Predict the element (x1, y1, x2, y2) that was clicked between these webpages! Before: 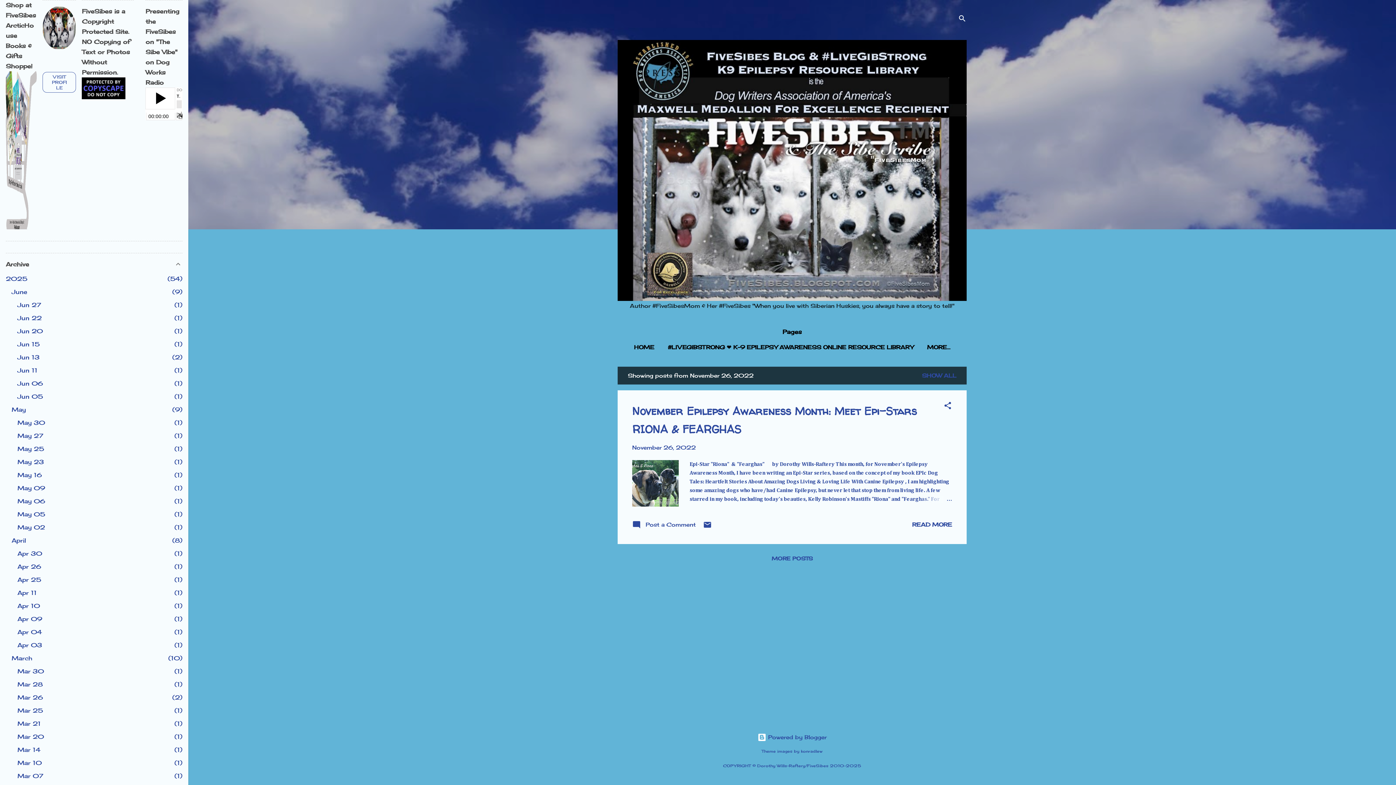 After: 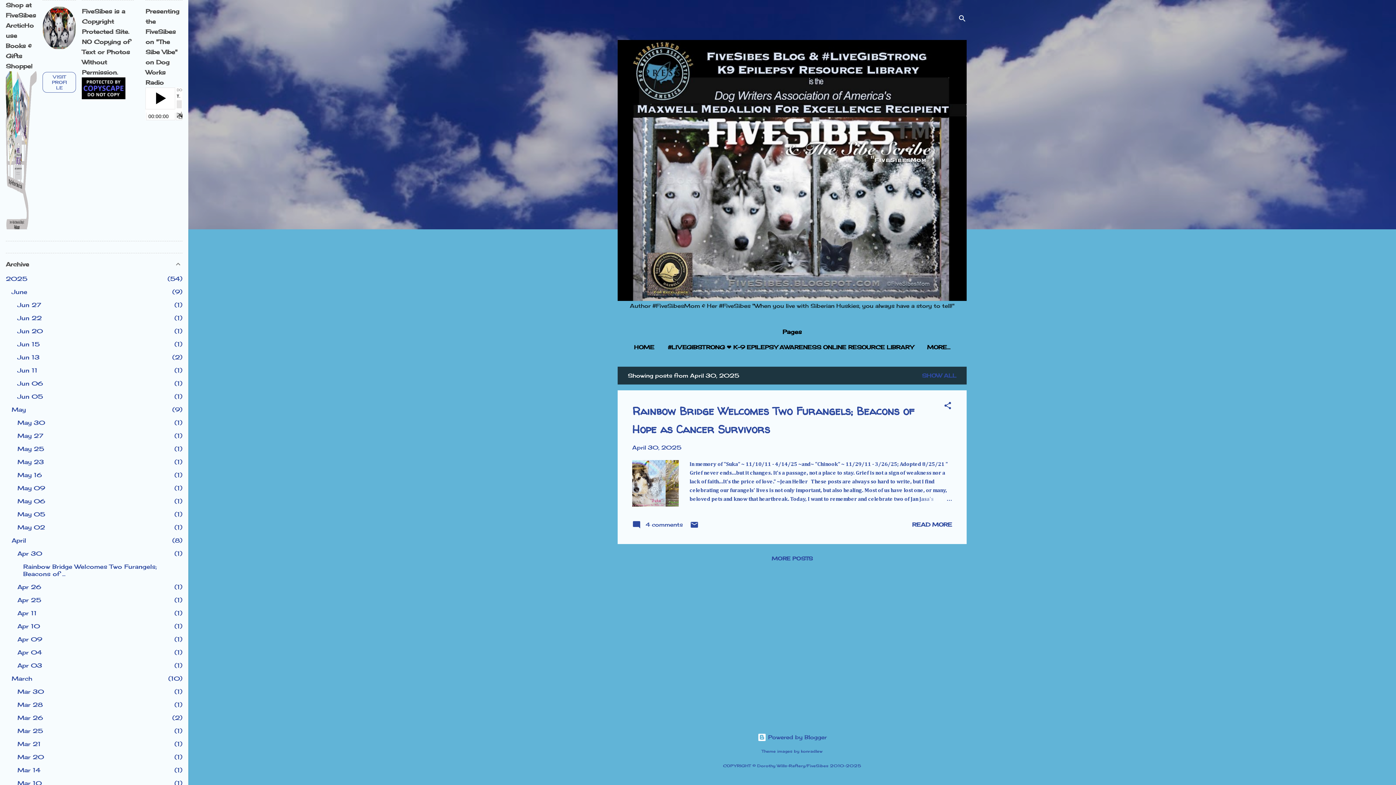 Action: bbox: (17, 550, 42, 557) label: Apr 30
1